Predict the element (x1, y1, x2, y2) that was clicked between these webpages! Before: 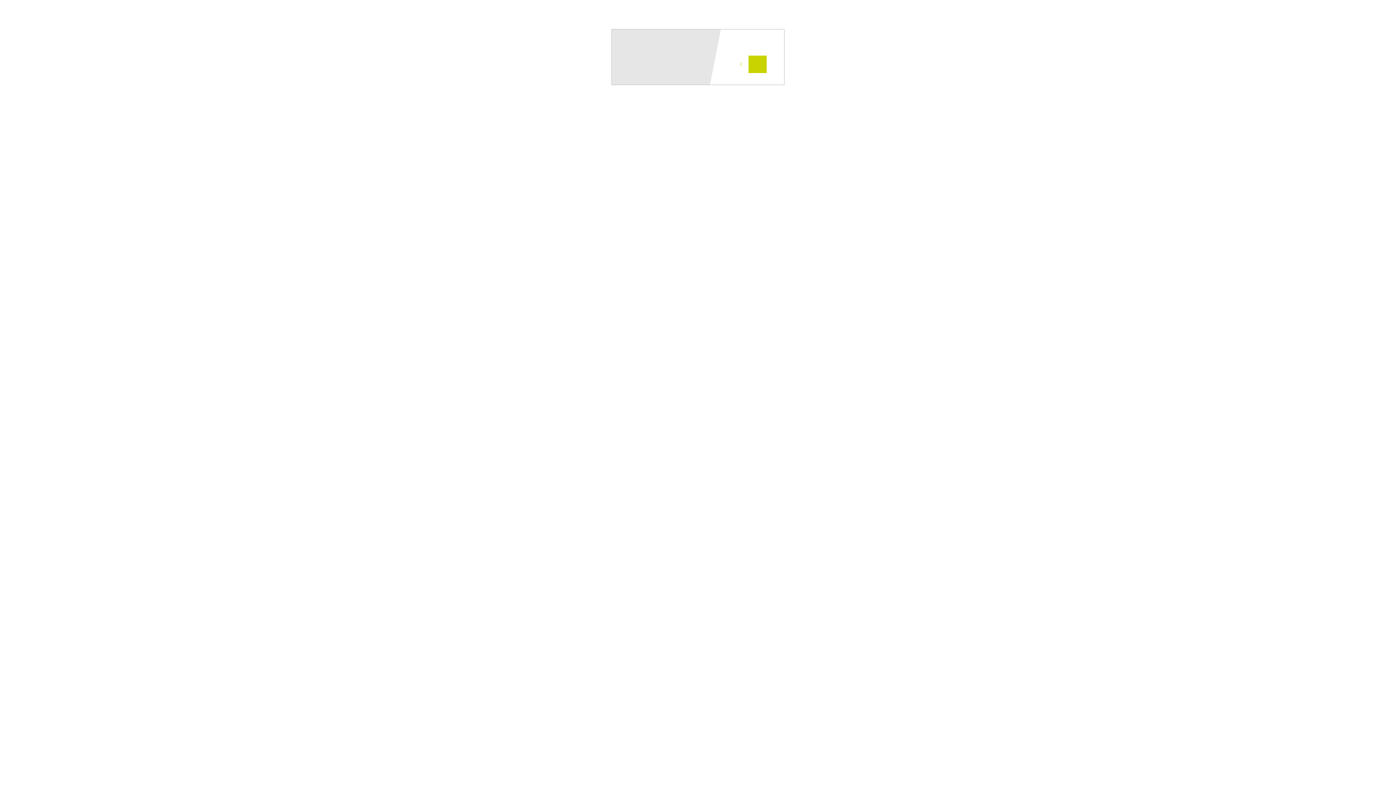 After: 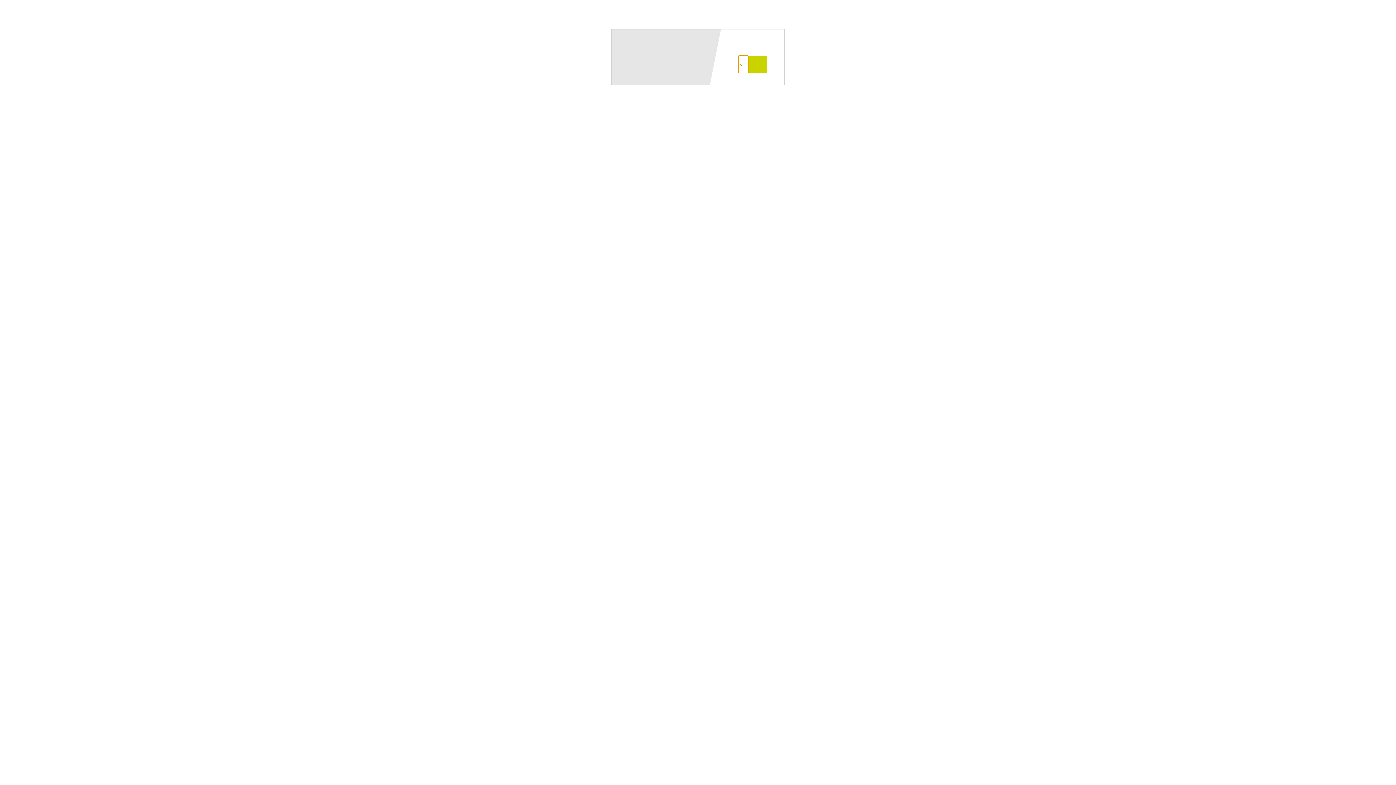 Action: bbox: (738, 55, 748, 73)